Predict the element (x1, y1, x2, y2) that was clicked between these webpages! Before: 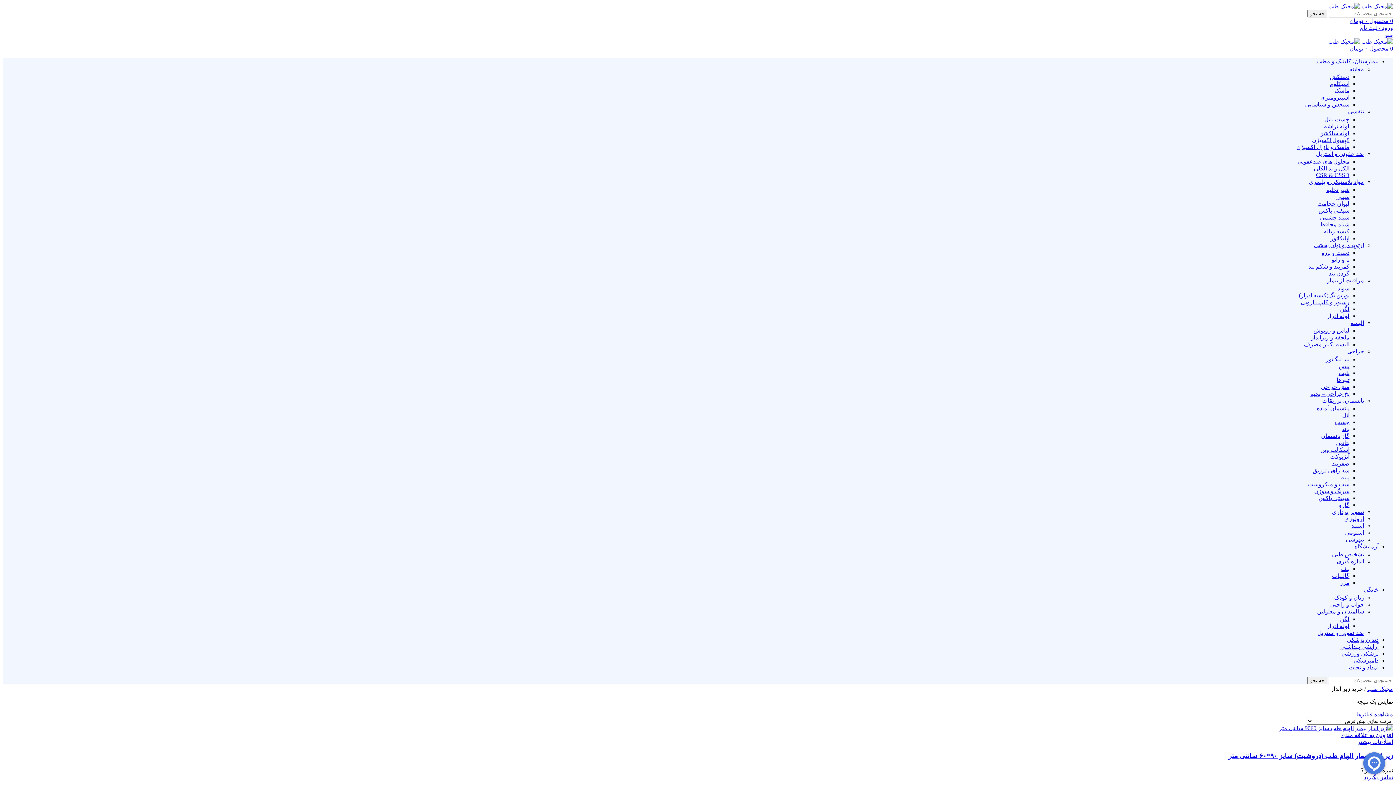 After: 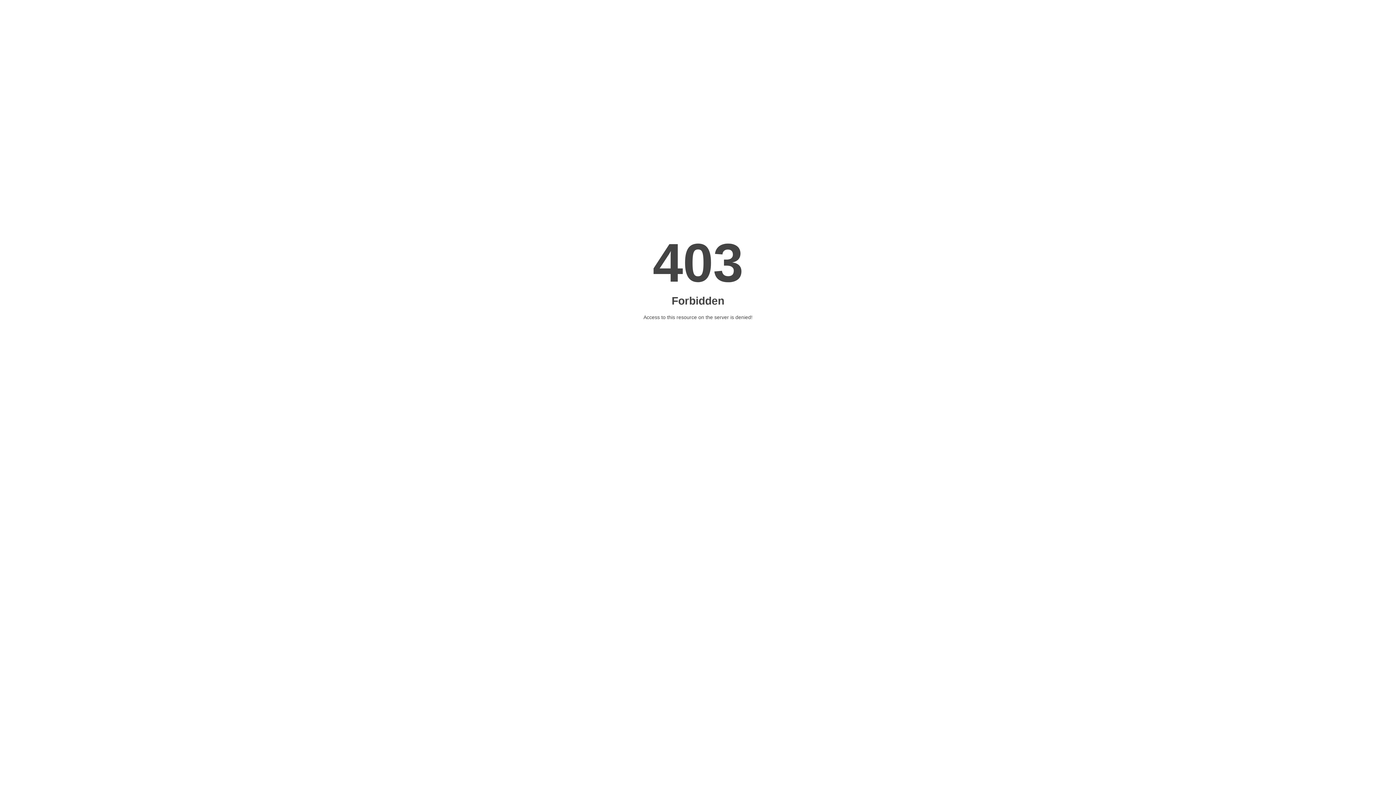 Action: label: محلول های ضدعفونی bbox: (1297, 158, 1349, 164)